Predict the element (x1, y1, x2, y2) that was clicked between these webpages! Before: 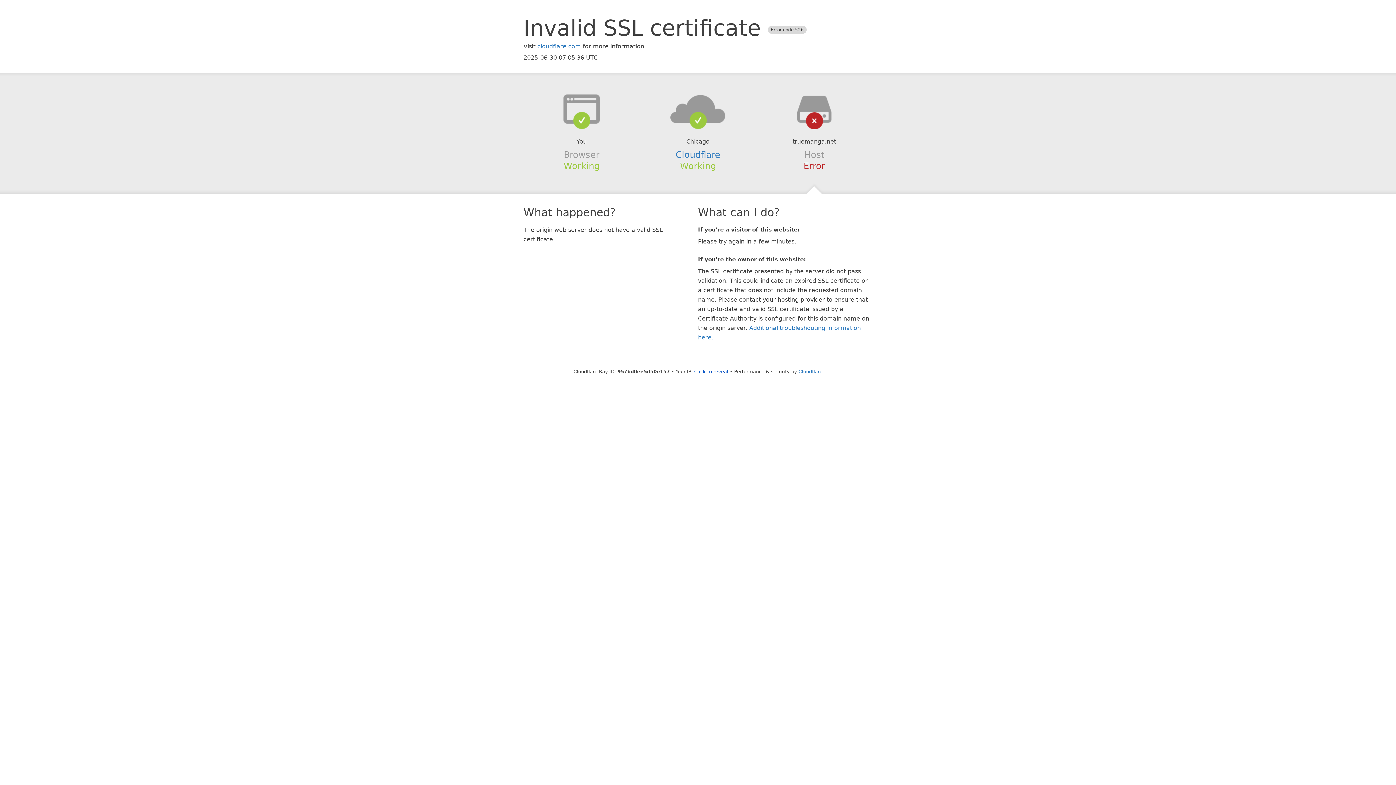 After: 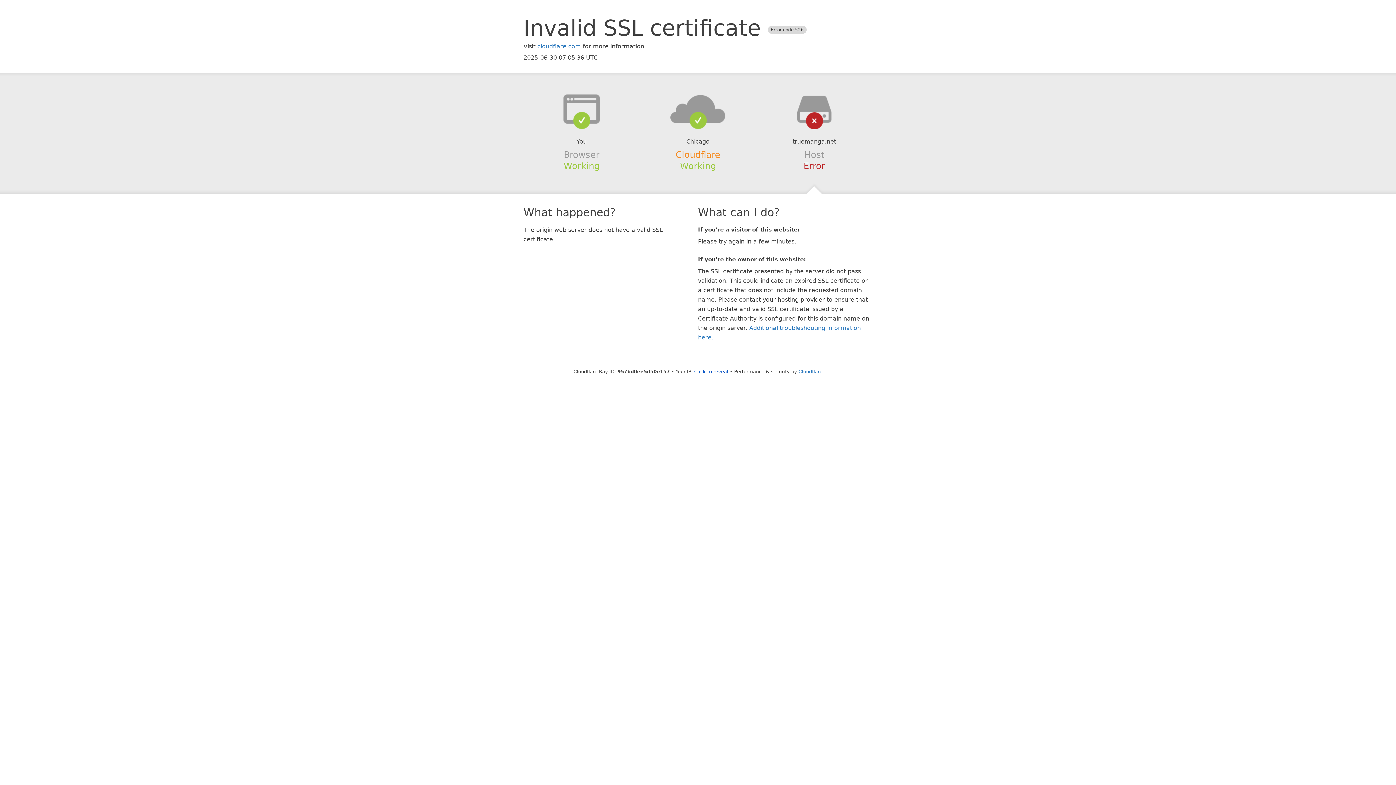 Action: bbox: (675, 149, 720, 159) label: Cloudflare